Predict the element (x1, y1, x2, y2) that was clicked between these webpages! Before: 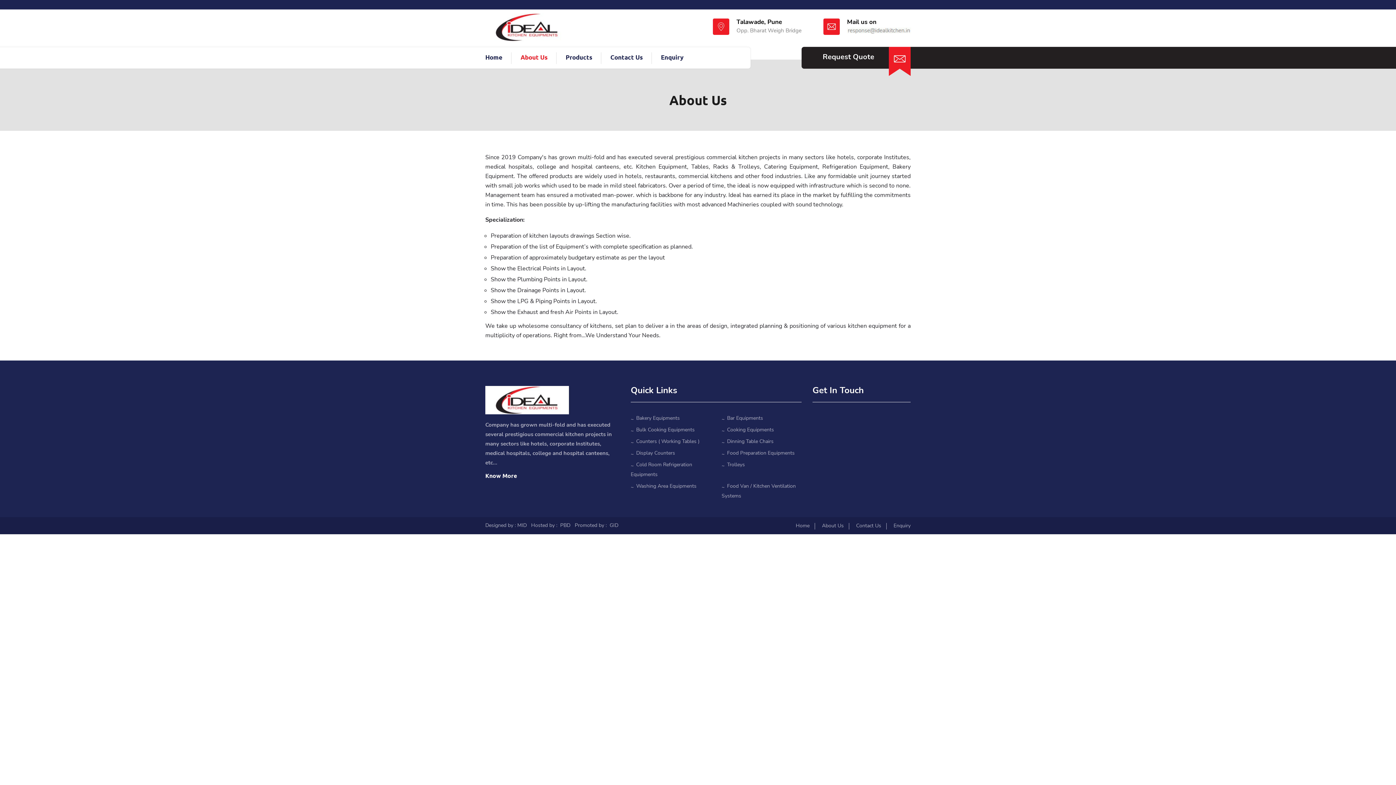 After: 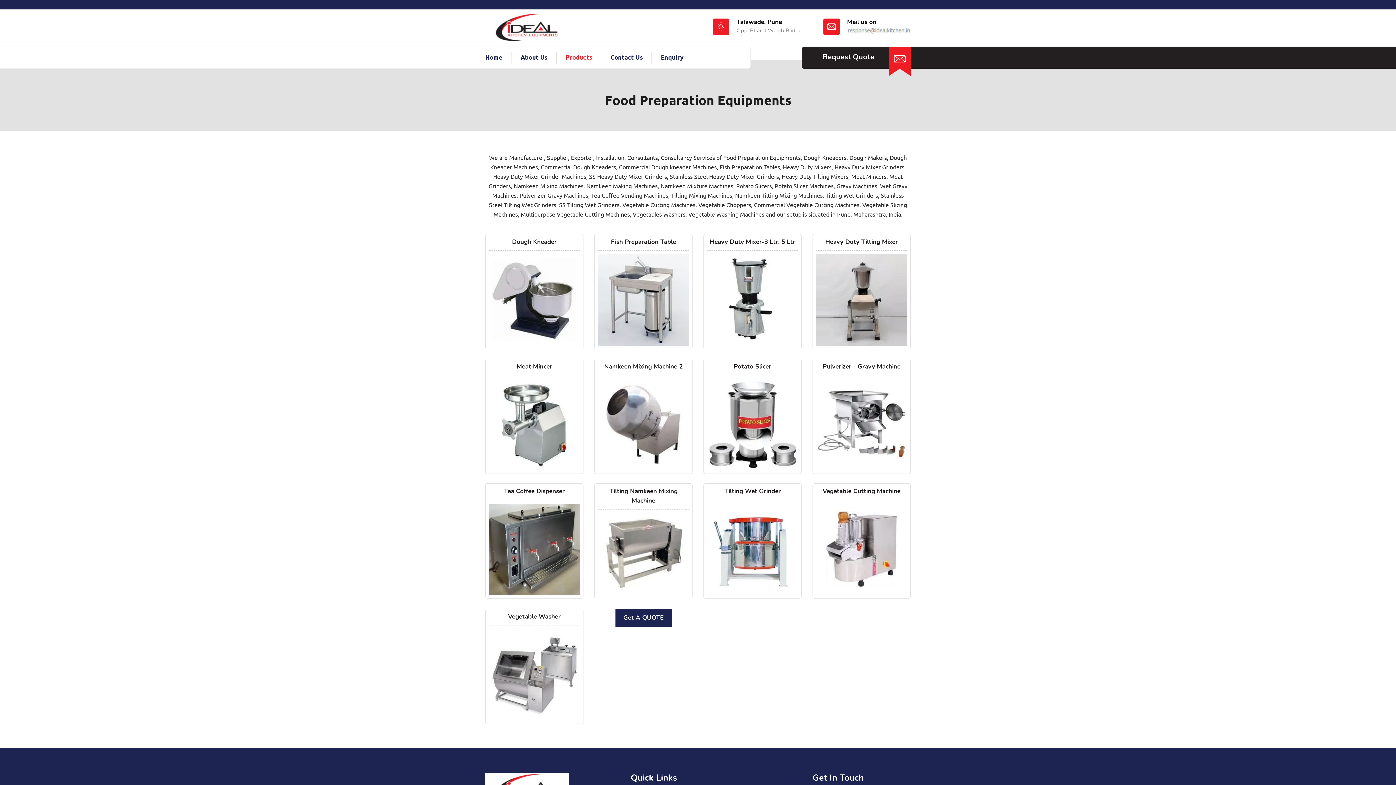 Action: bbox: (721, 449, 794, 456) label: Food Preparation Equipments